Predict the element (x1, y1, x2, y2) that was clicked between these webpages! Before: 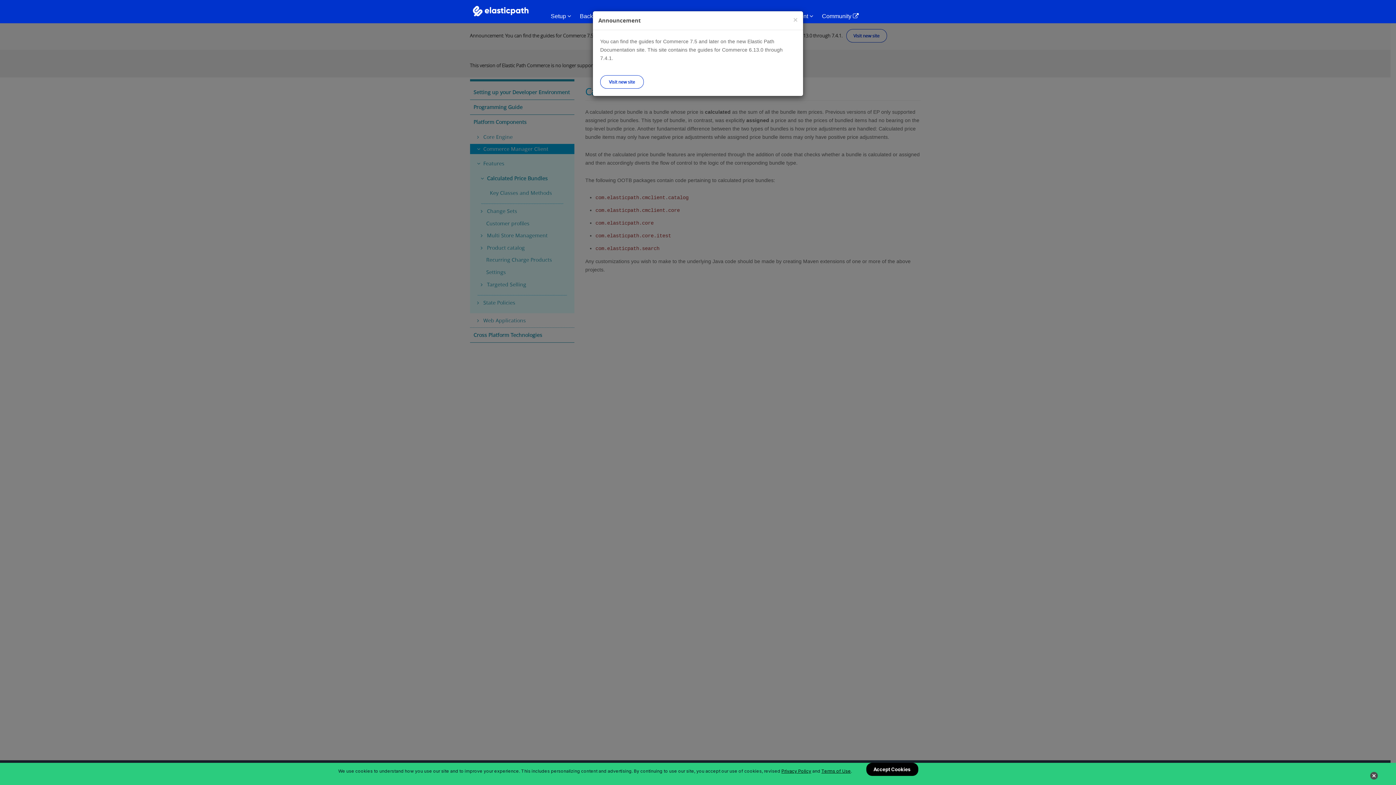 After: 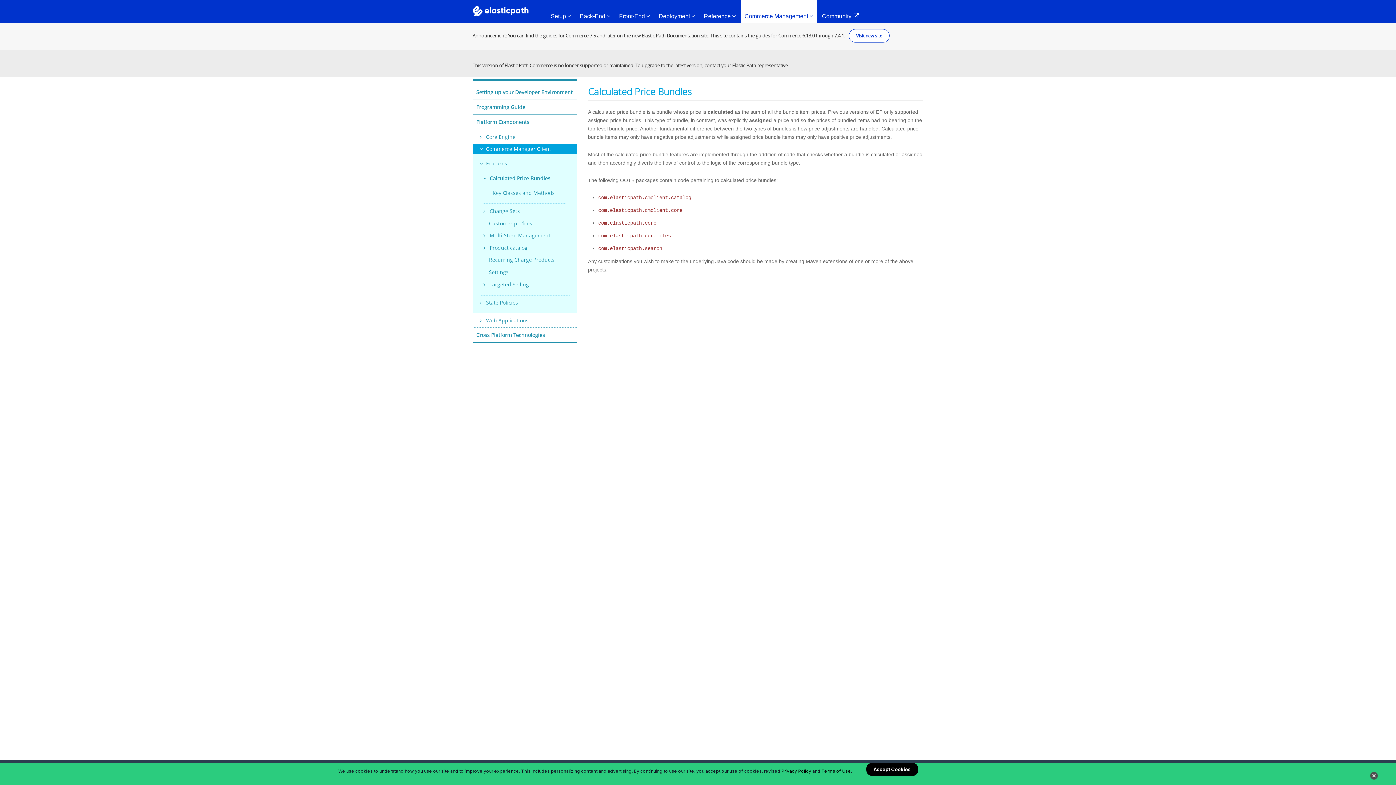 Action: bbox: (793, 16, 797, 23) label: ×